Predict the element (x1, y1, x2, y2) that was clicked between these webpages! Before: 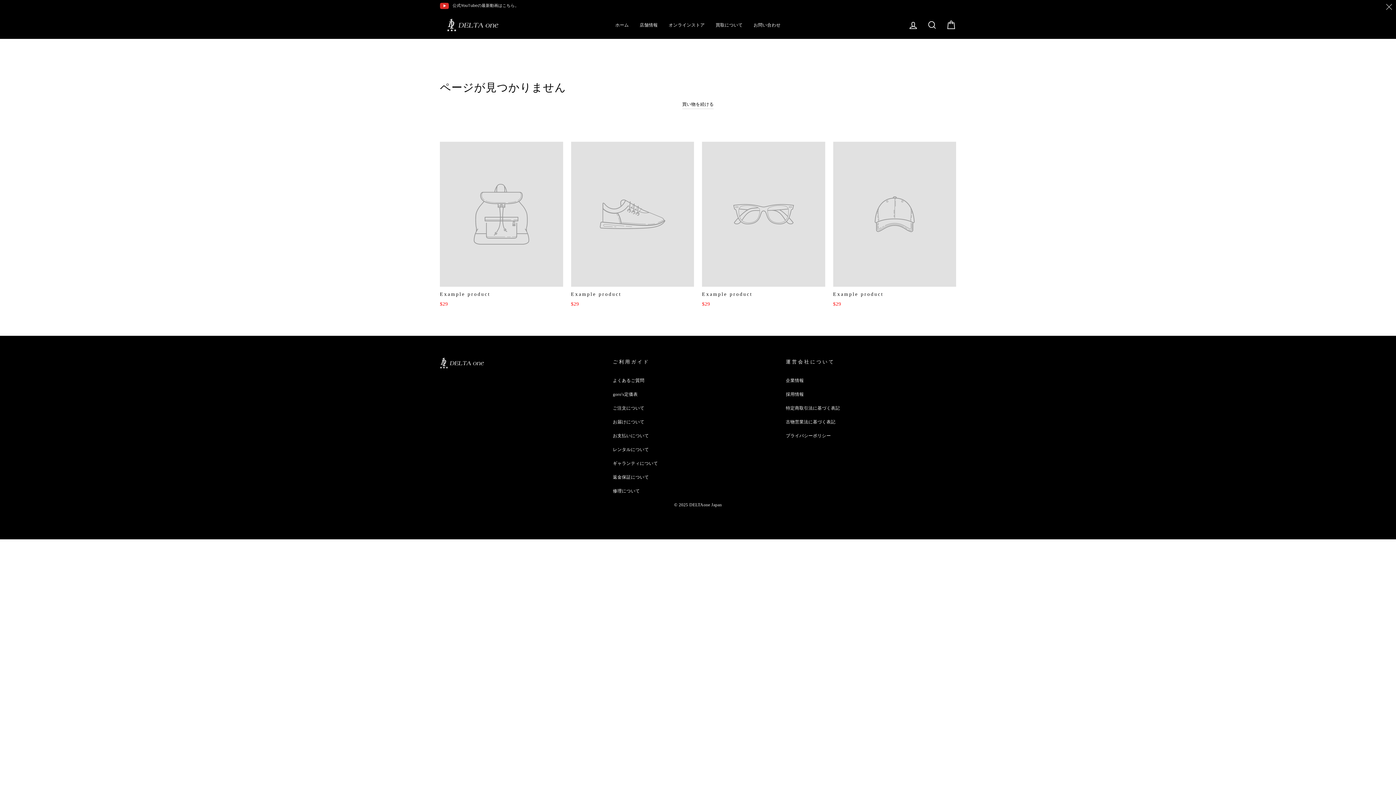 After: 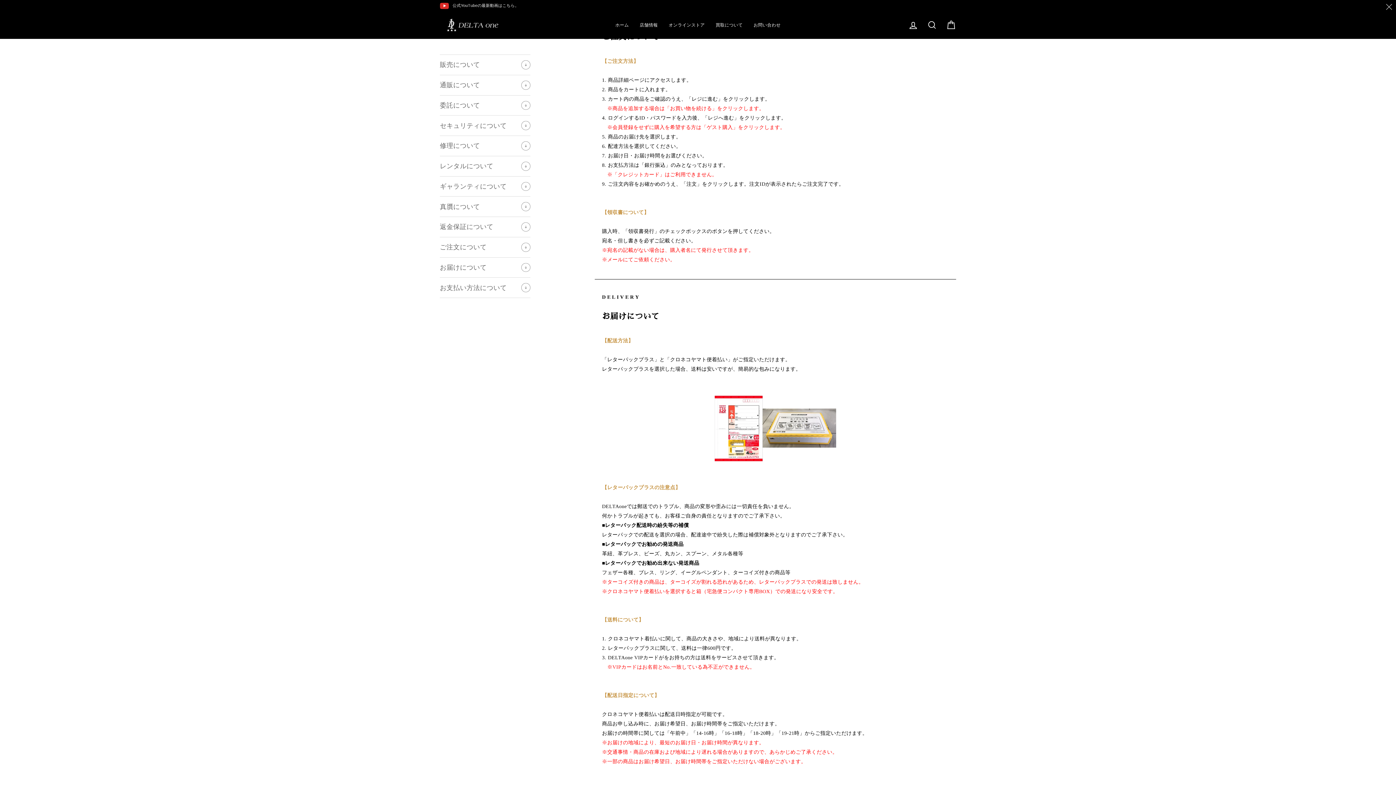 Action: label: お届けについて bbox: (613, 415, 644, 428)